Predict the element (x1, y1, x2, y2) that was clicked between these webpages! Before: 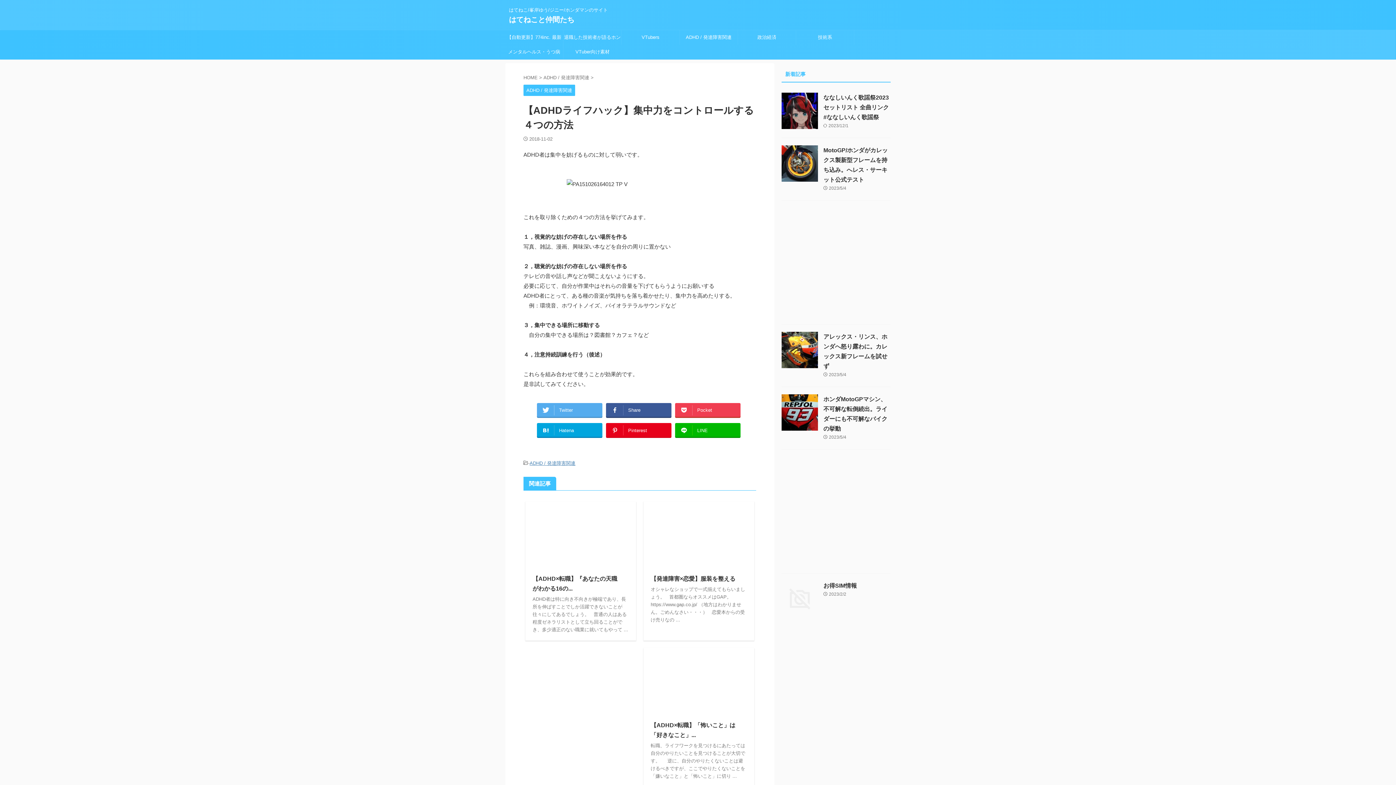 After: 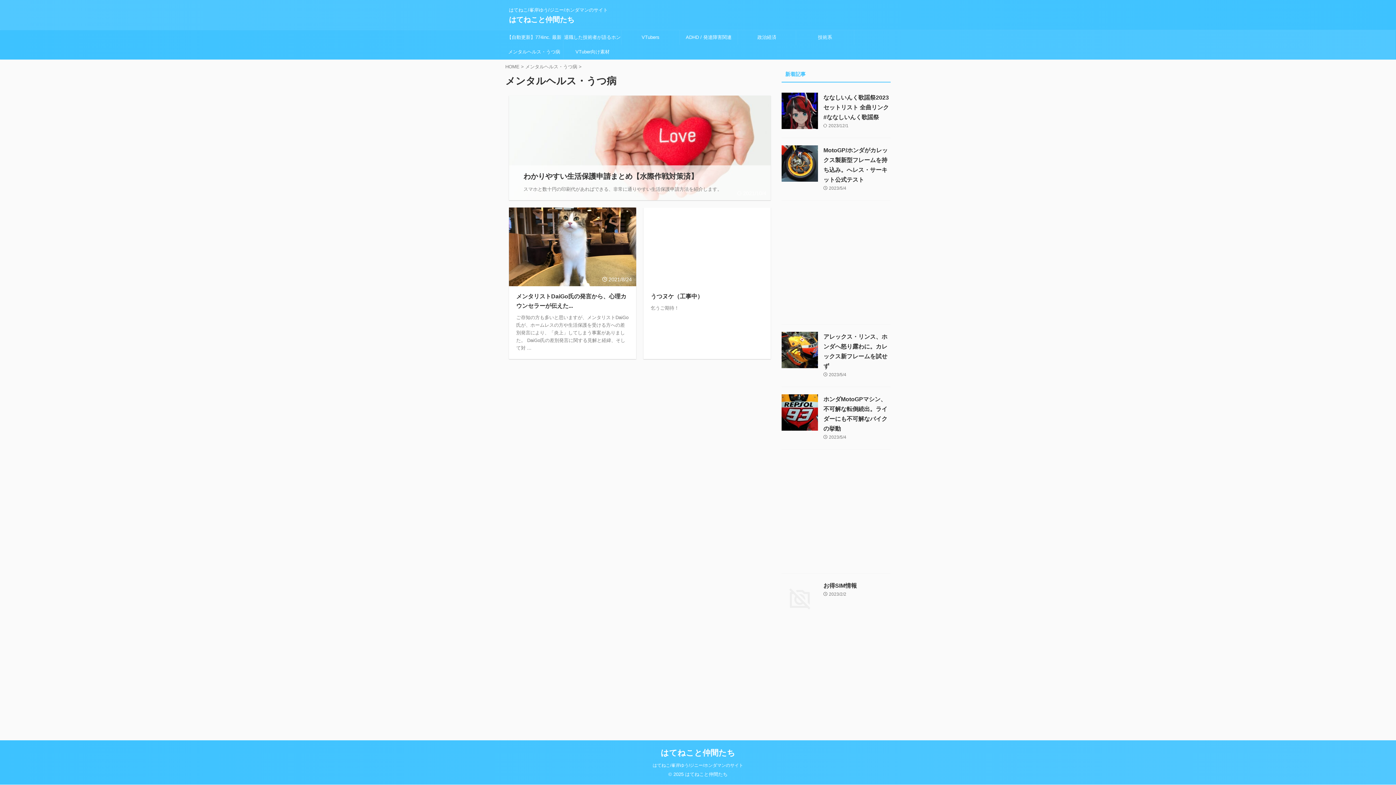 Action: label: メンタルヘルス・うつ病 bbox: (505, 44, 563, 59)